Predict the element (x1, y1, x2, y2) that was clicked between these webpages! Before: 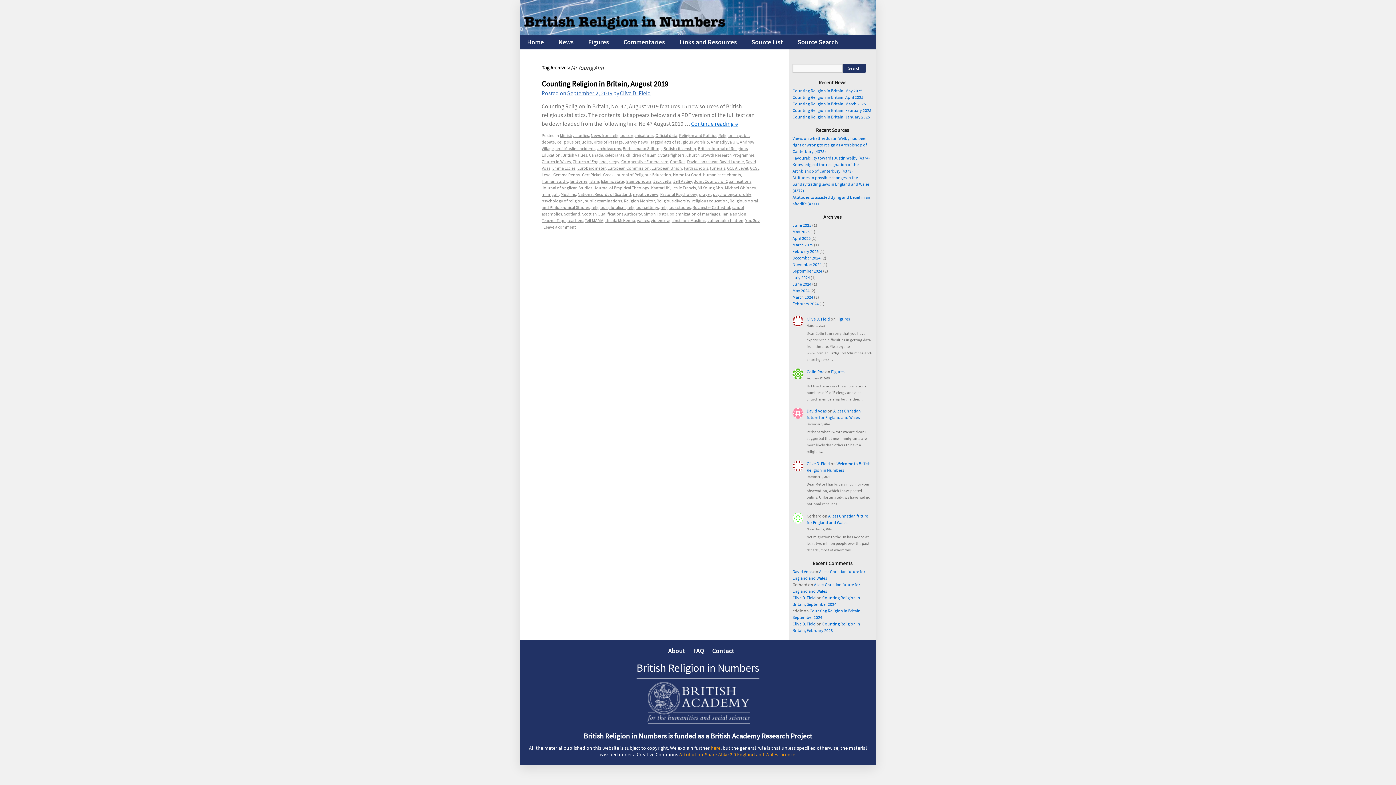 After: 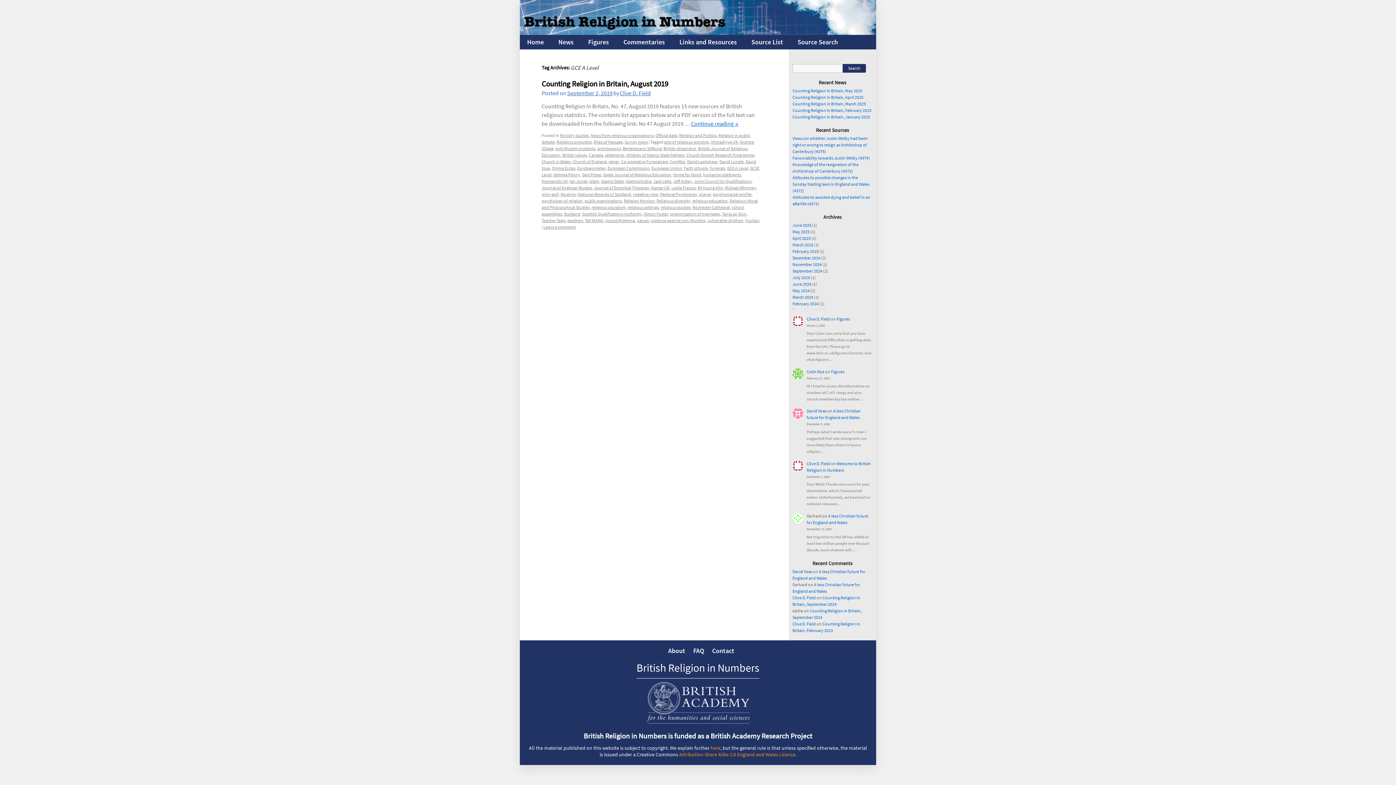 Action: bbox: (727, 165, 748, 171) label: GCE A Level